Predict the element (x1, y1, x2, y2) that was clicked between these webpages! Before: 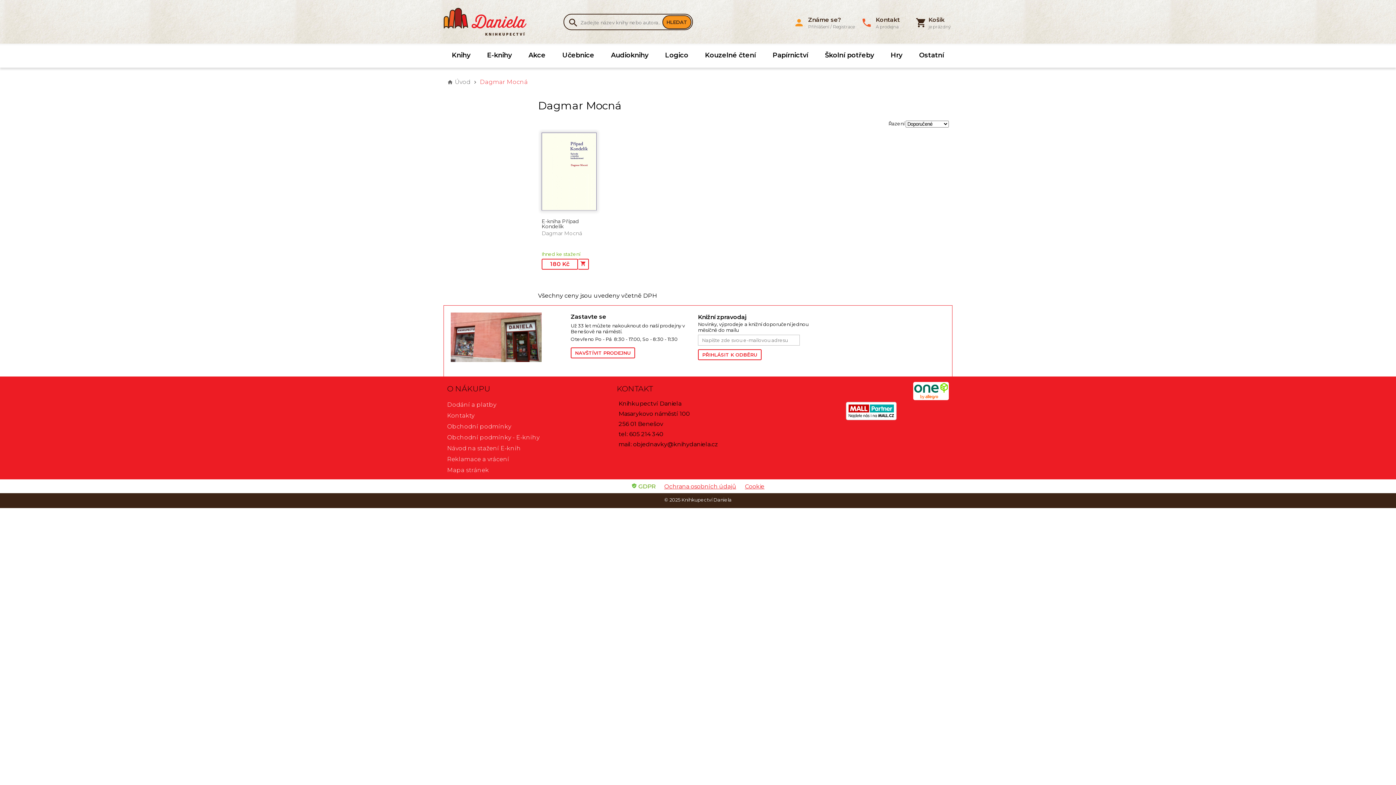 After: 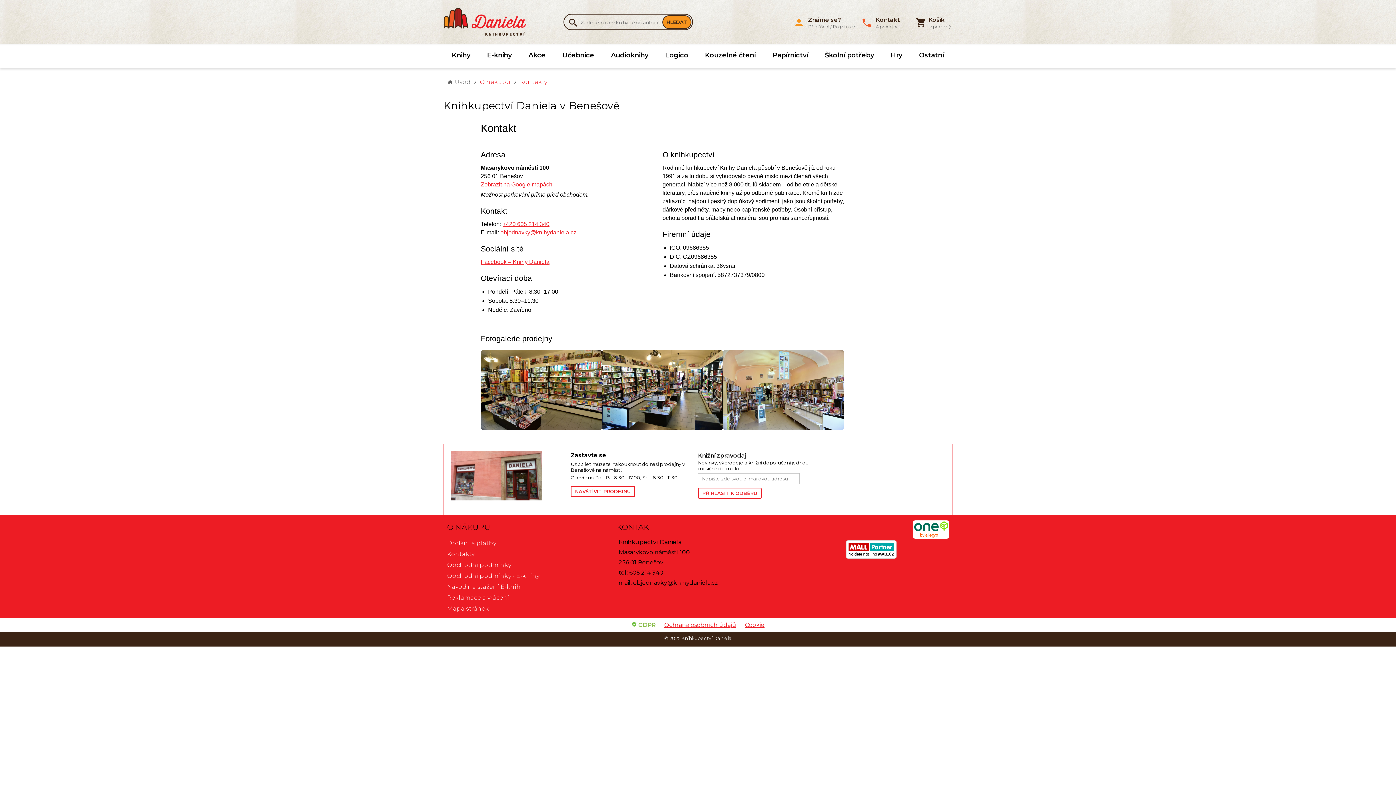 Action: bbox: (861, 15, 901, 29) label: Kontakt
A prodejna